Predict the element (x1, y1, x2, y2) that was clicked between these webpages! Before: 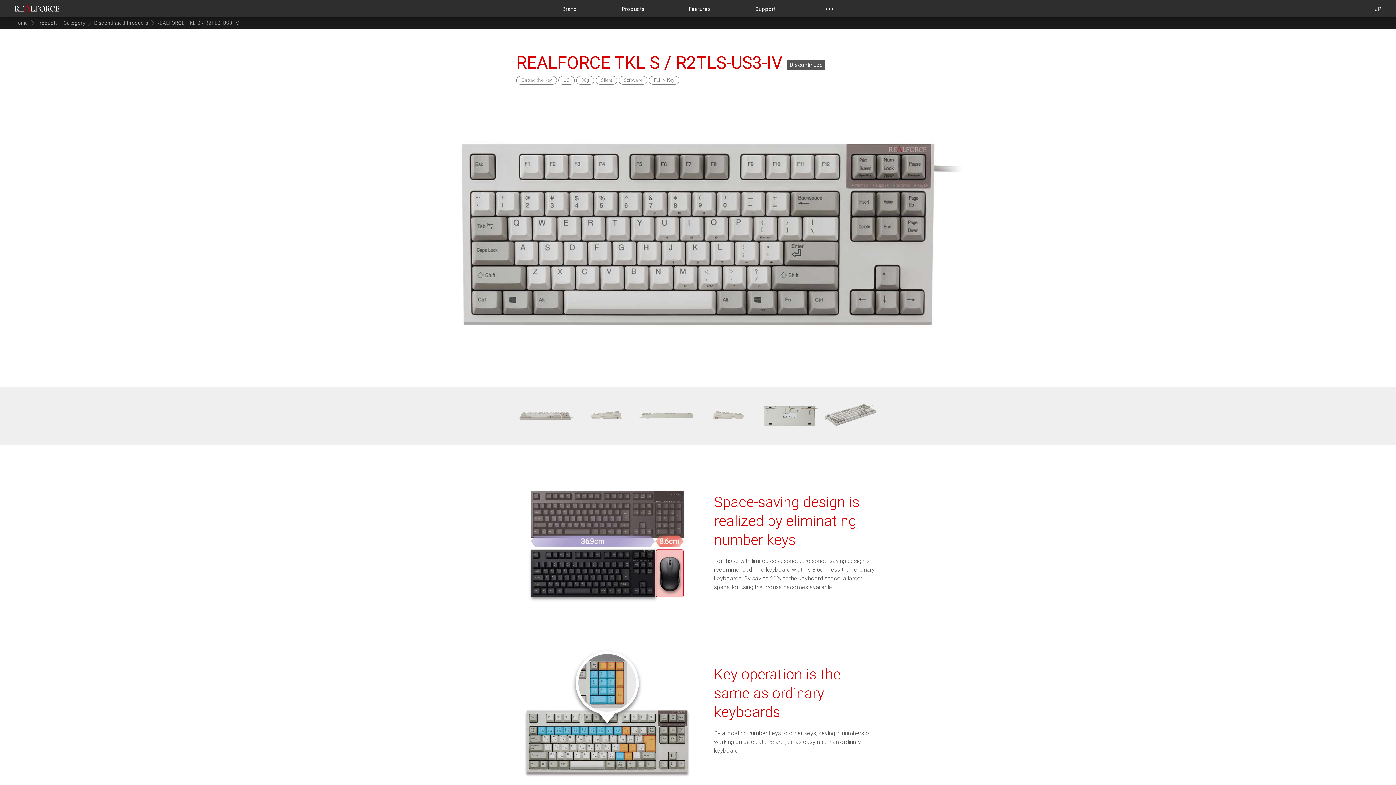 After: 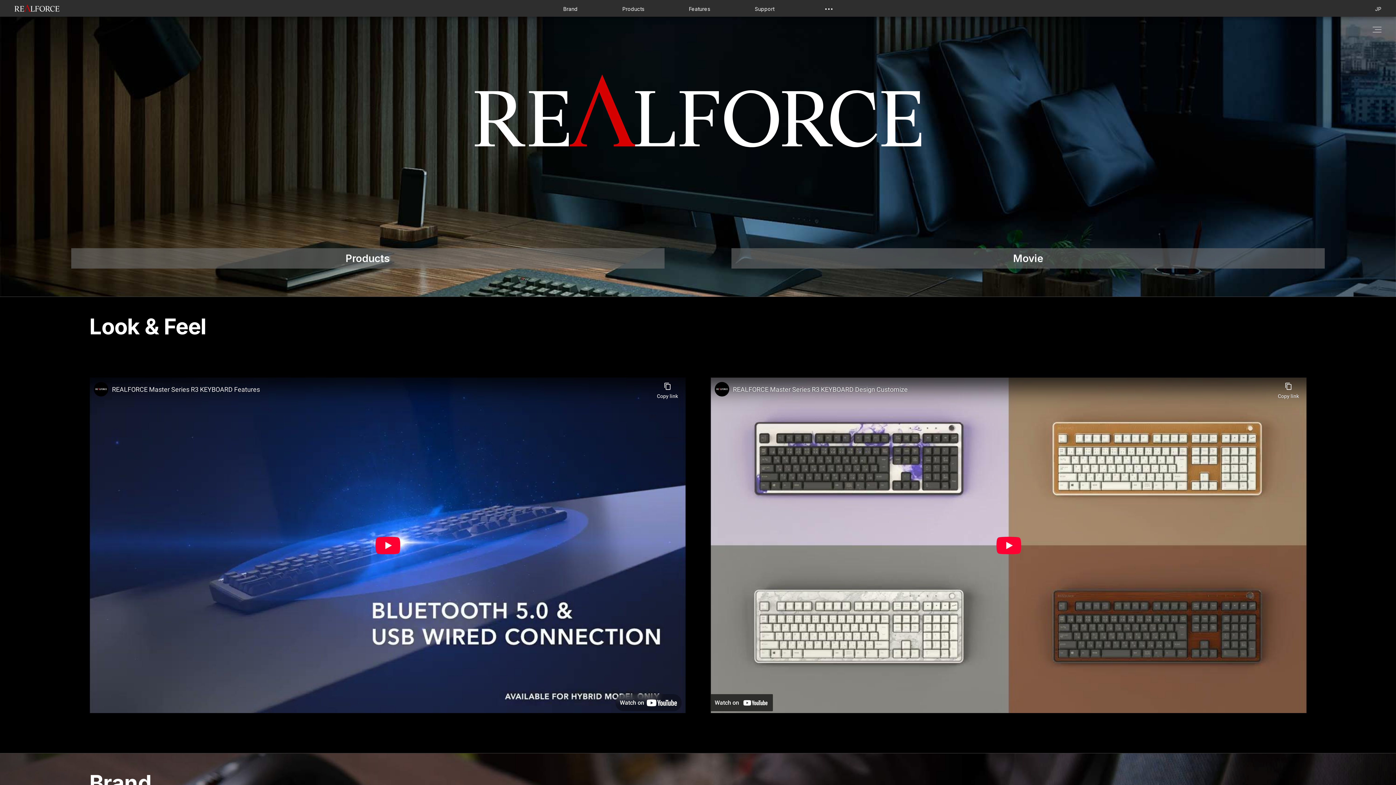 Action: label: Home bbox: (14, 20, 28, 25)